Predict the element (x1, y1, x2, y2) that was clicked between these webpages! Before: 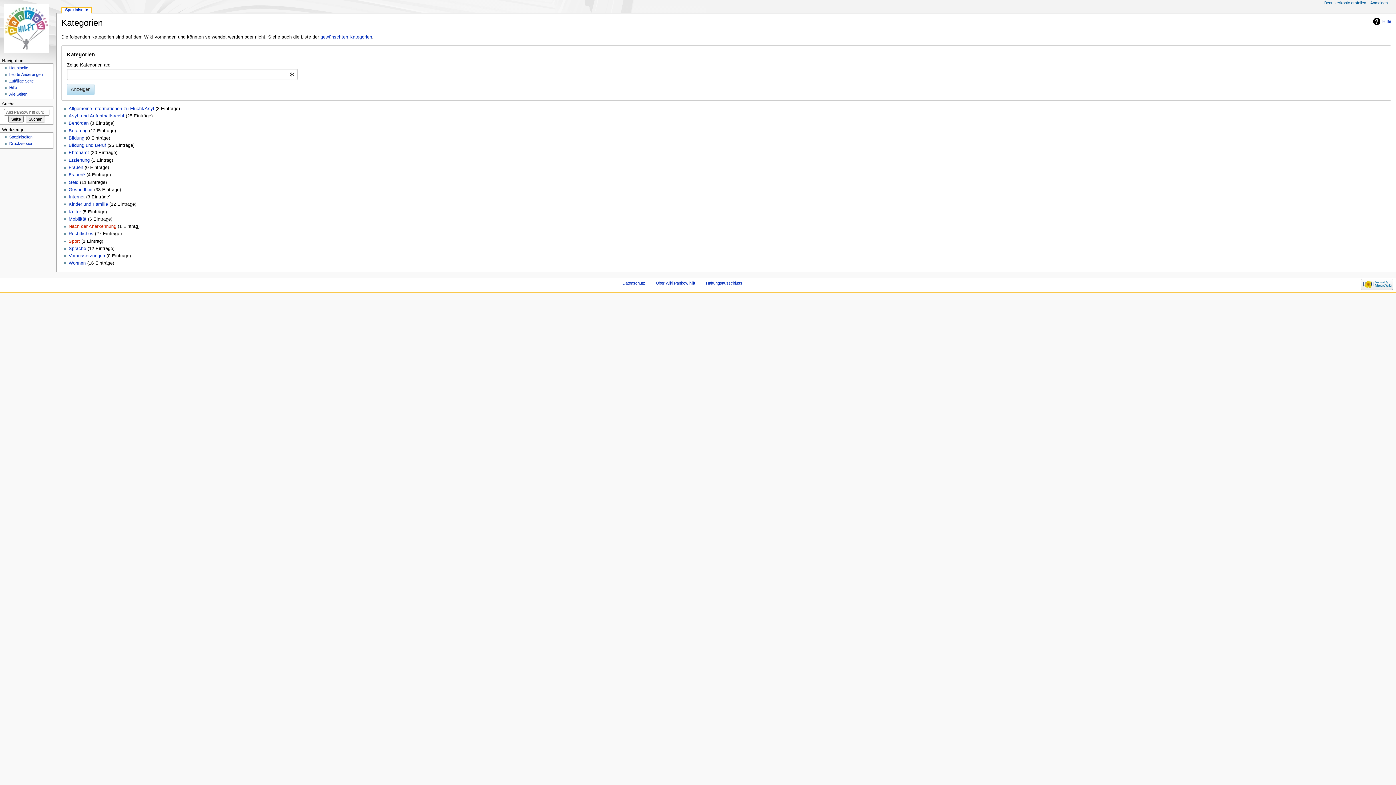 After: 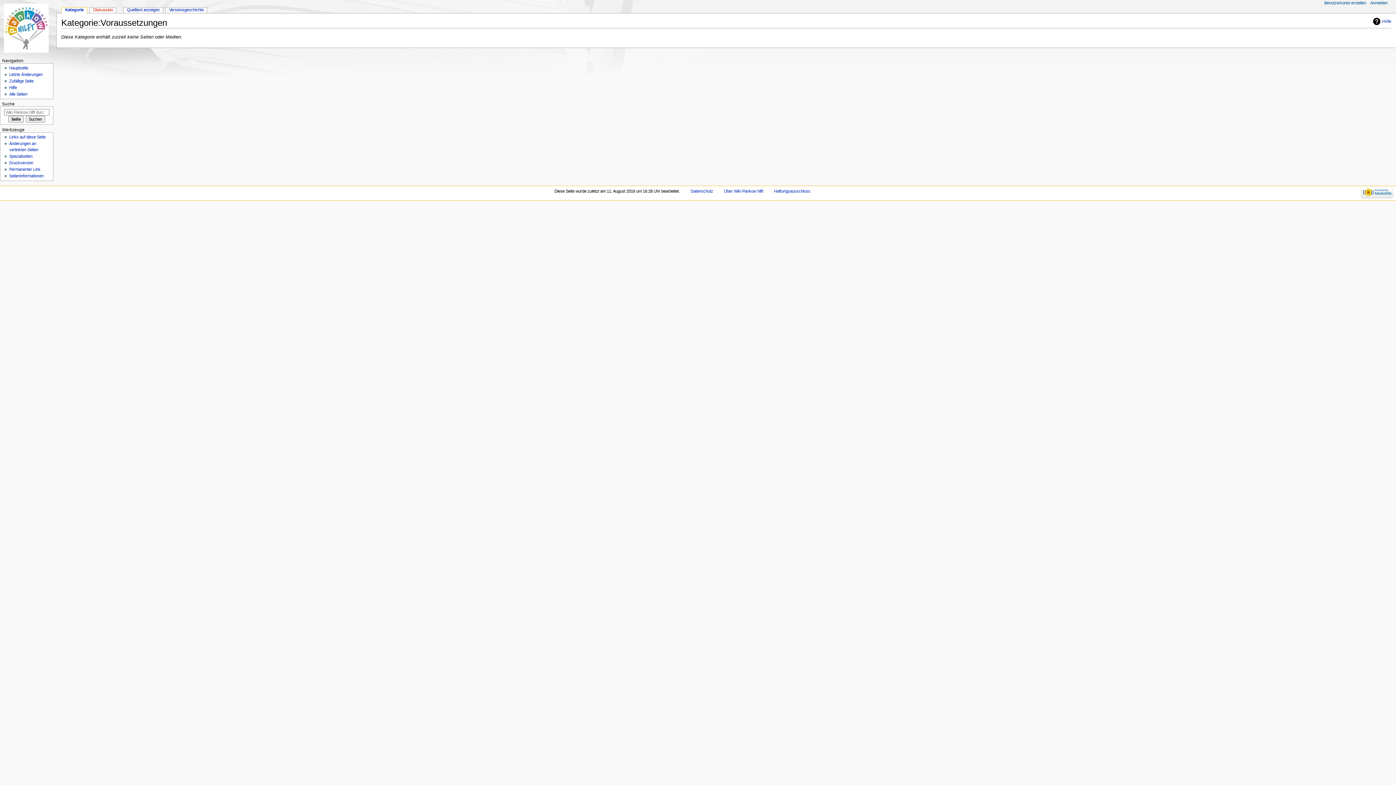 Action: bbox: (68, 253, 105, 258) label: Voraussetzungen